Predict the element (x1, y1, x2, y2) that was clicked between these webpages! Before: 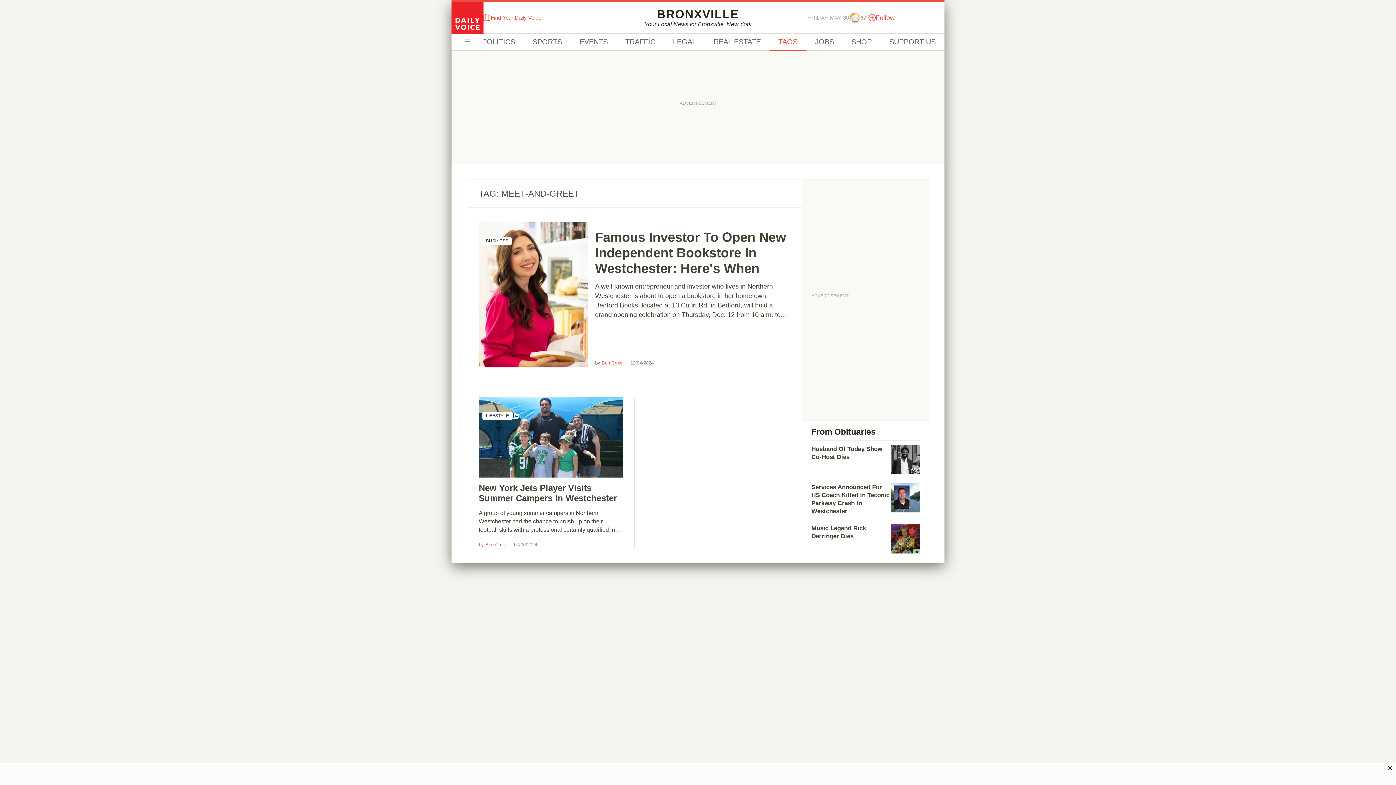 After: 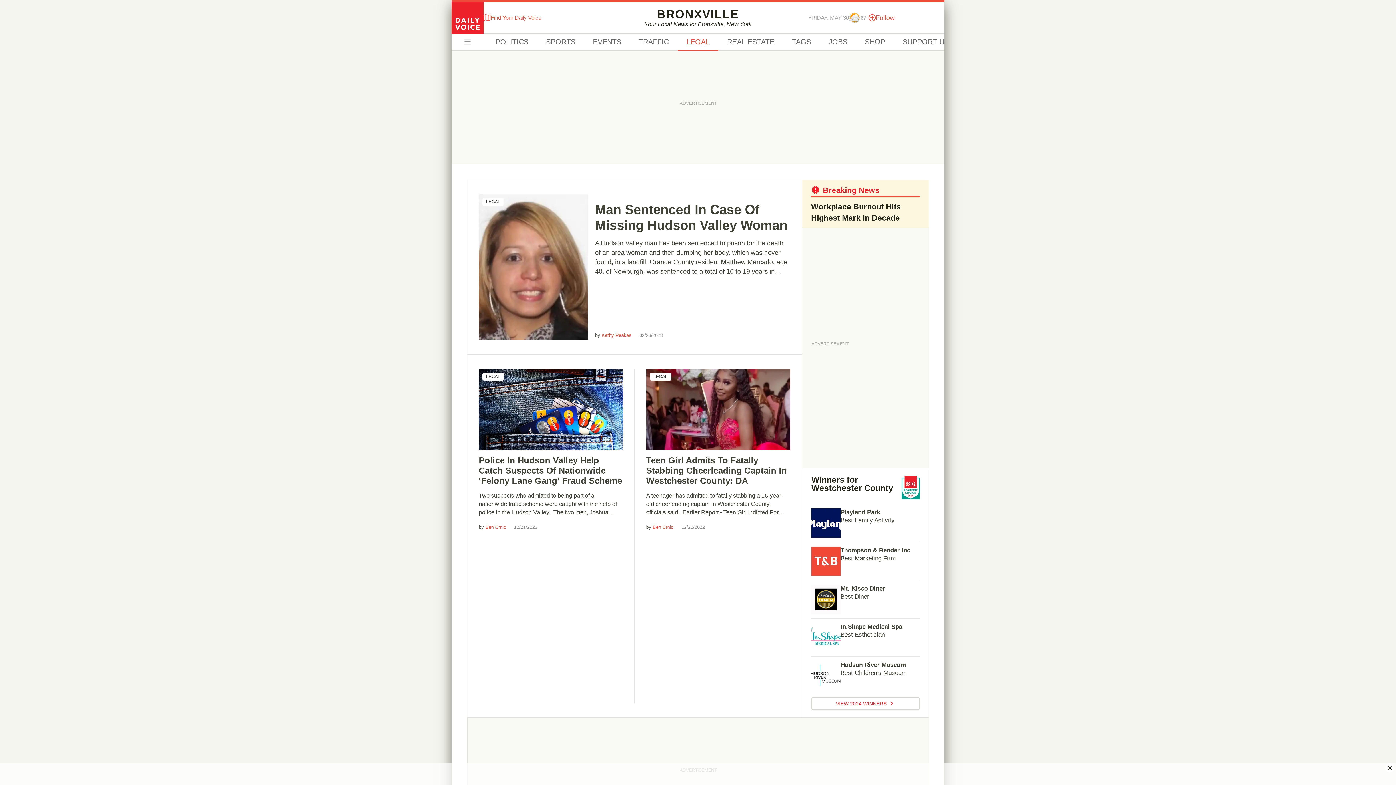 Action: bbox: (664, 33, 705, 50) label: LEGAL